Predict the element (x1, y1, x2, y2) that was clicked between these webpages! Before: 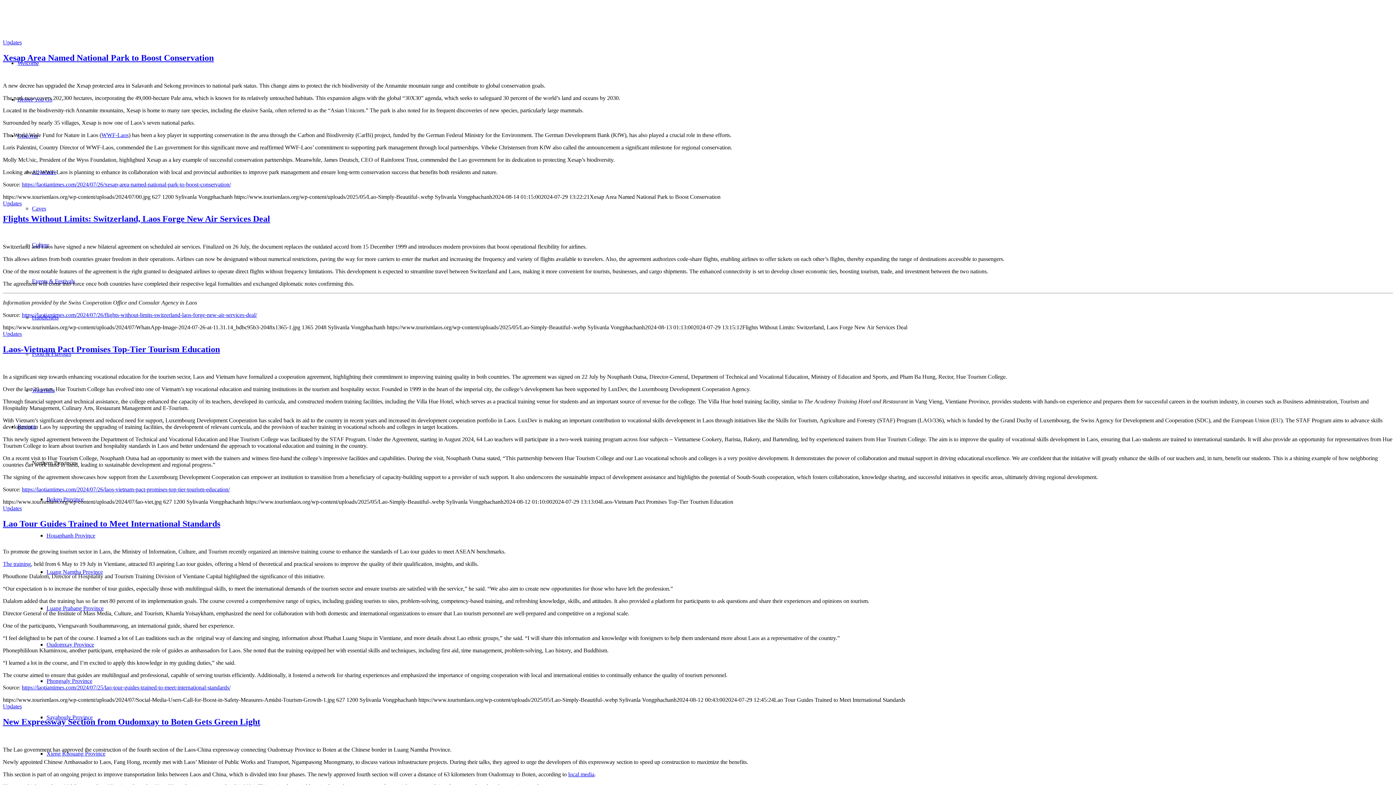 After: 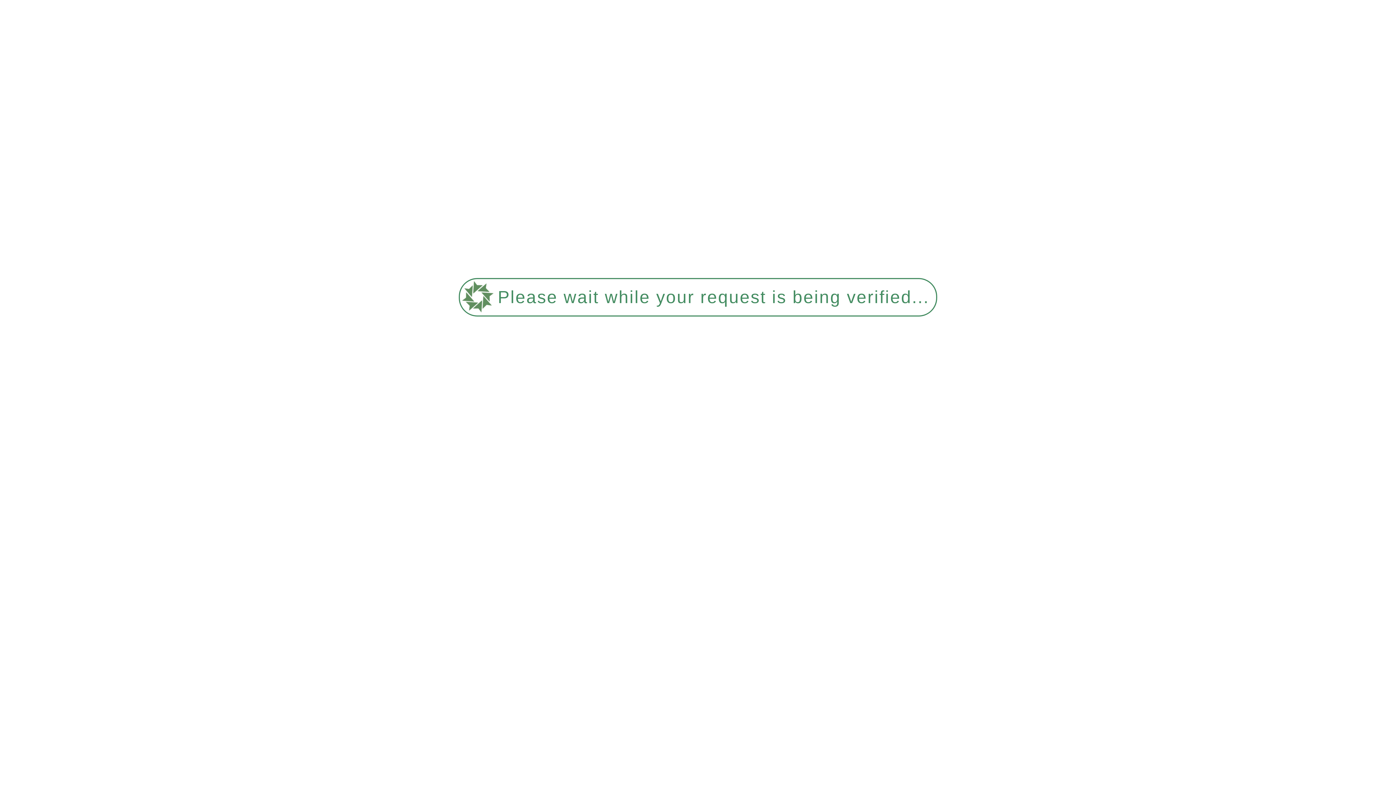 Action: bbox: (2, 214, 270, 223) label: Flights Without Limits: Switzerland, Laos Forge New Air Services Deal